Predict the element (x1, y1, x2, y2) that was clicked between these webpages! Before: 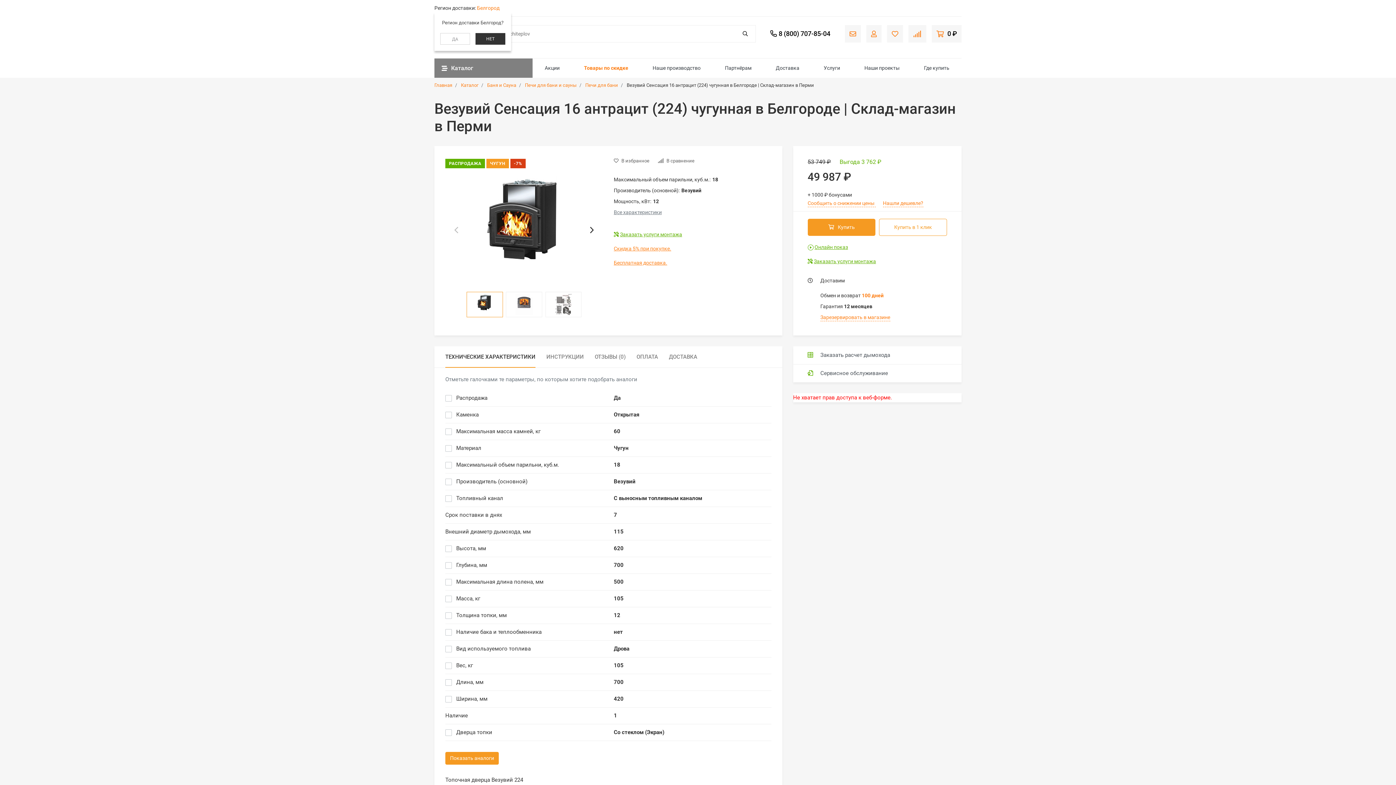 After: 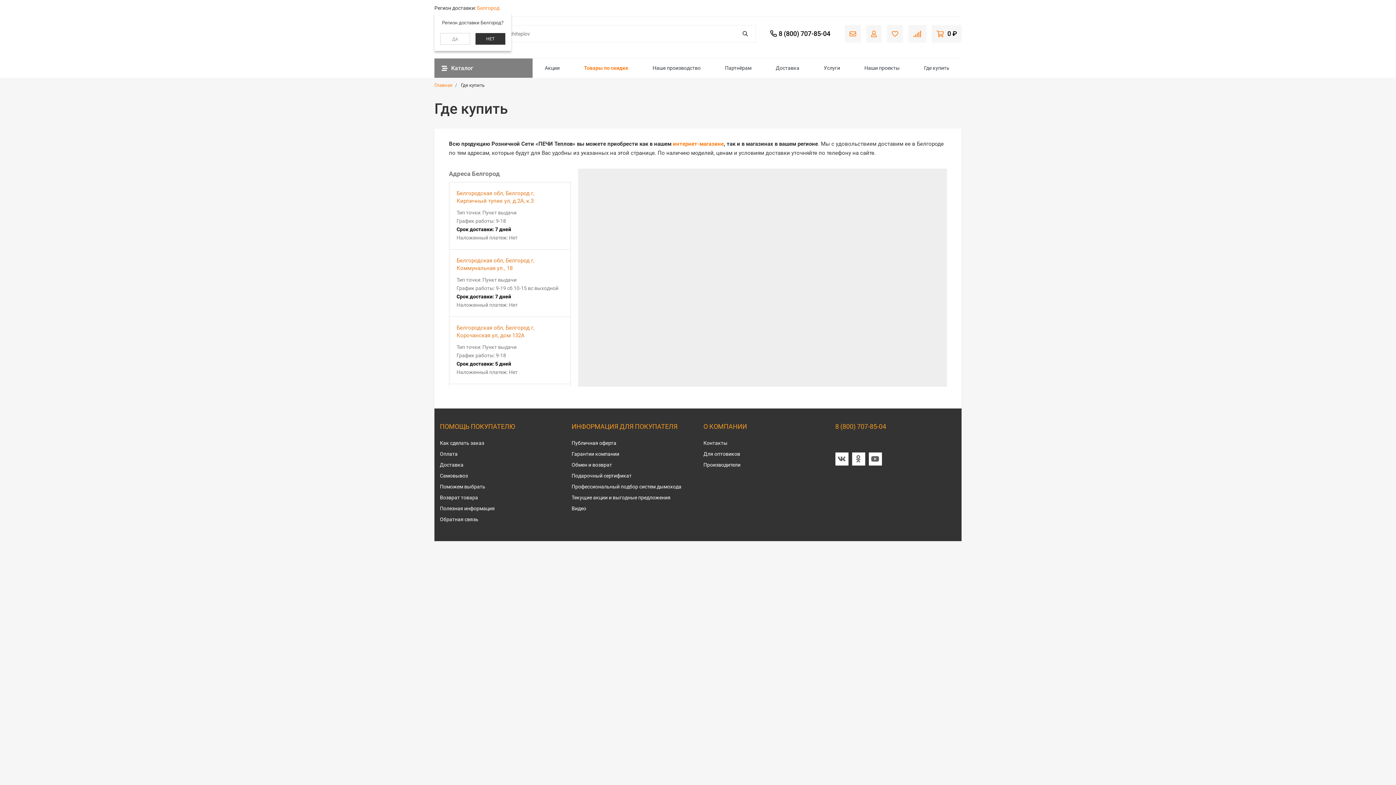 Action: label: Где купить bbox: (920, 58, 953, 77)